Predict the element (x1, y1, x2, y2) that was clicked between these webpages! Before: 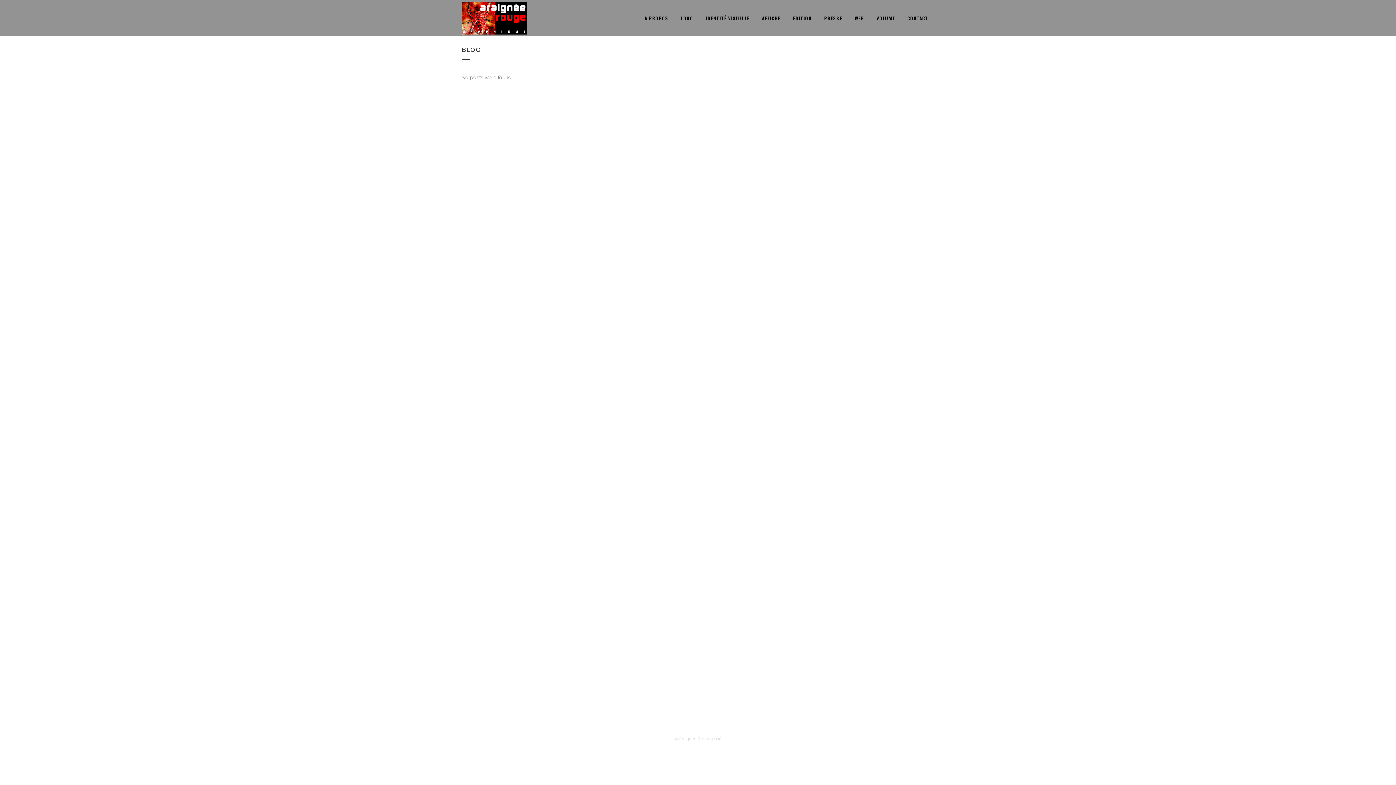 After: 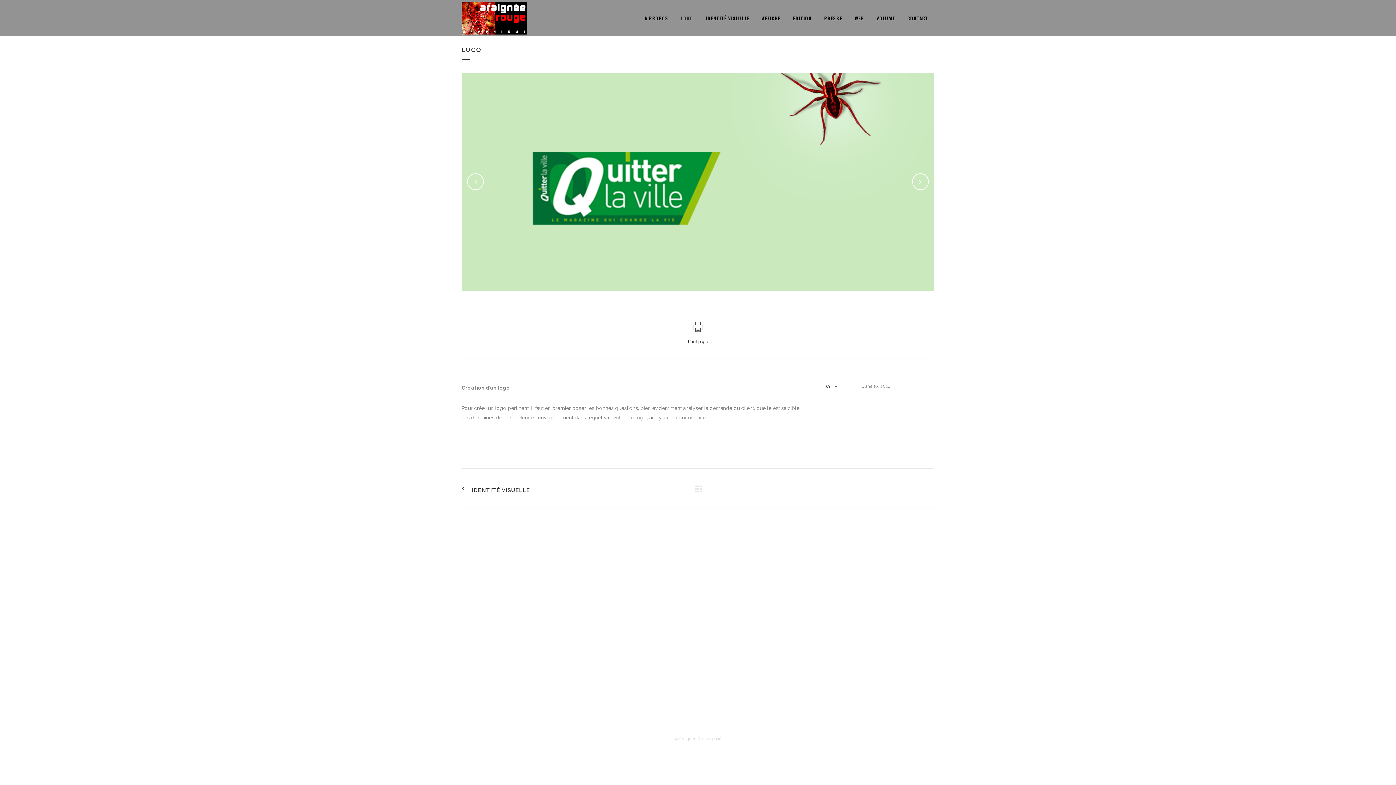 Action: label: LOGO bbox: (674, 0, 699, 36)